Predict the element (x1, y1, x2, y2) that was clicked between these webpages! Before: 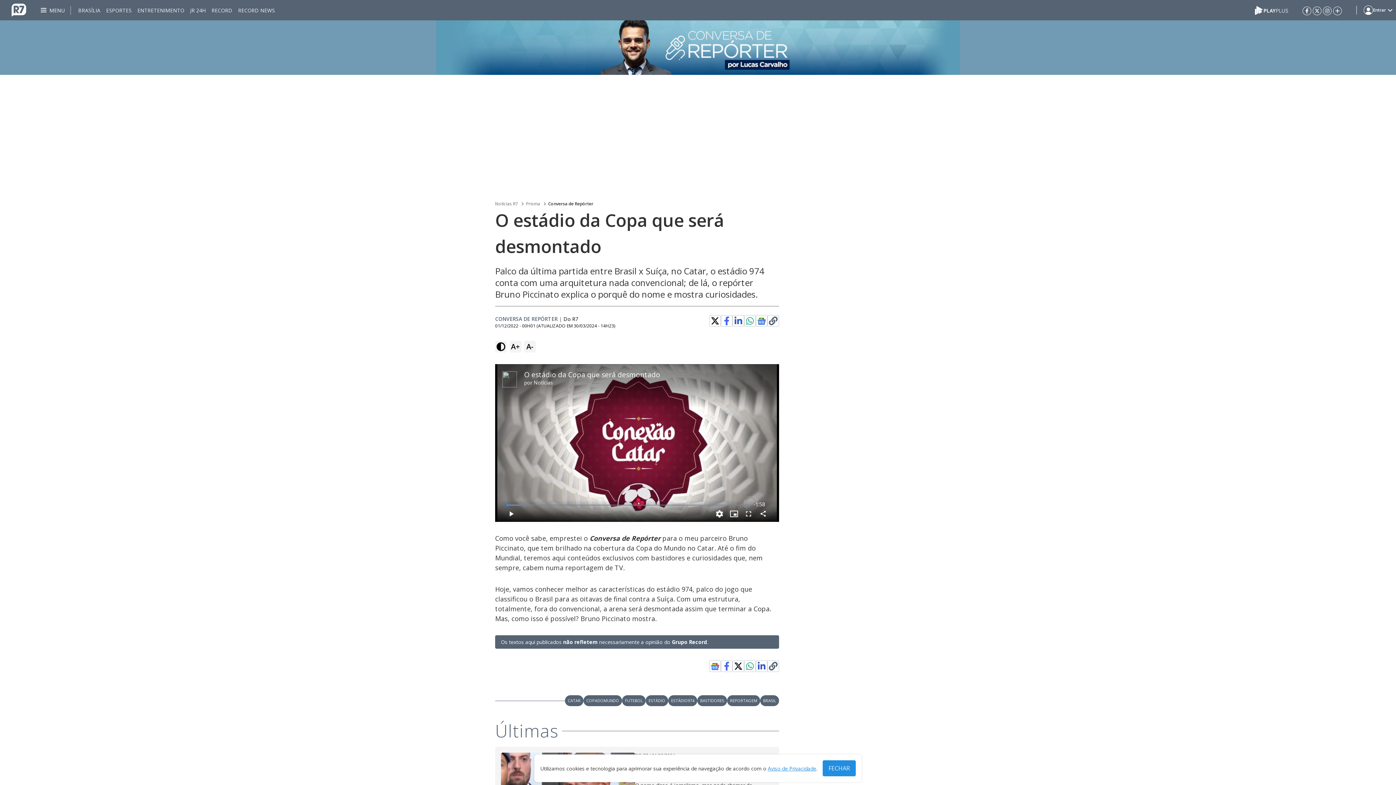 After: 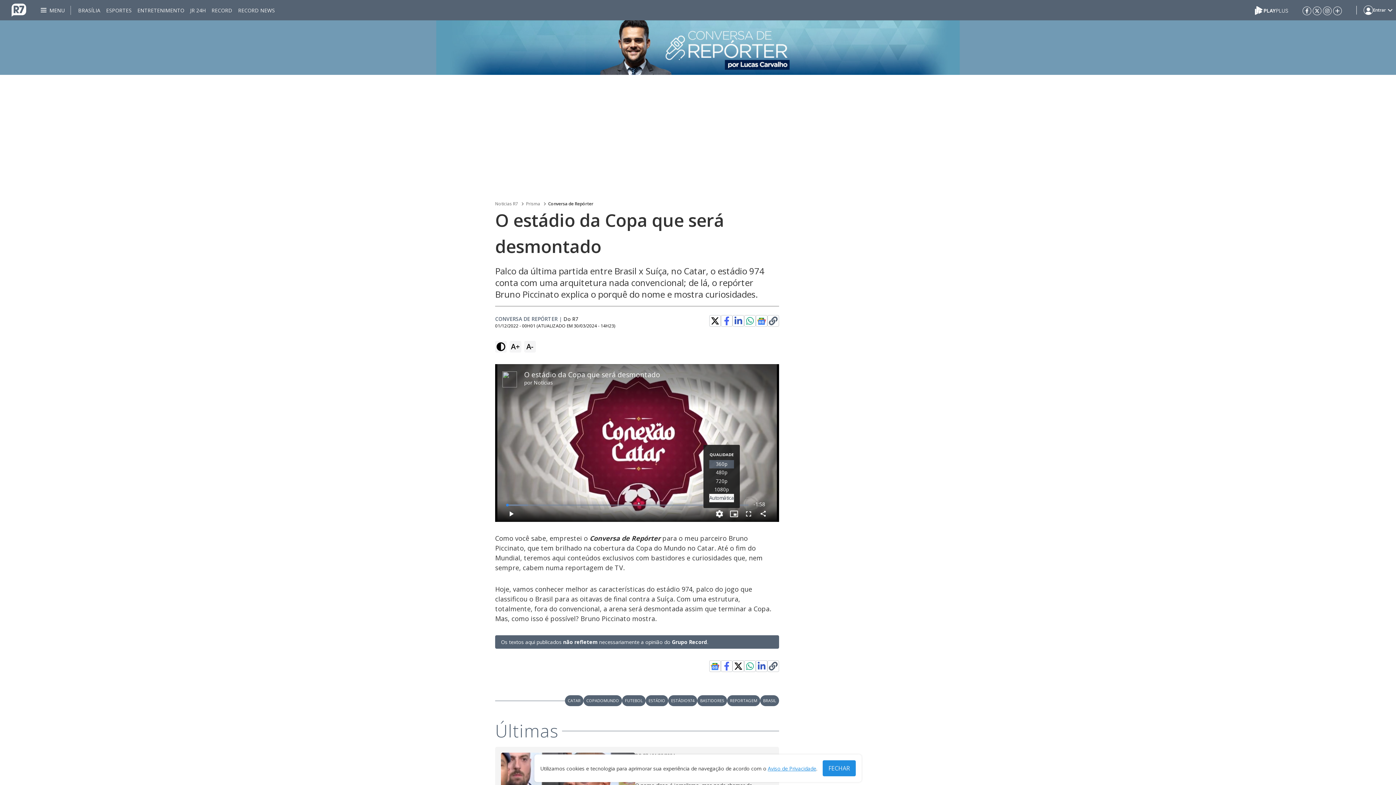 Action: bbox: (712, 505, 726, 522)